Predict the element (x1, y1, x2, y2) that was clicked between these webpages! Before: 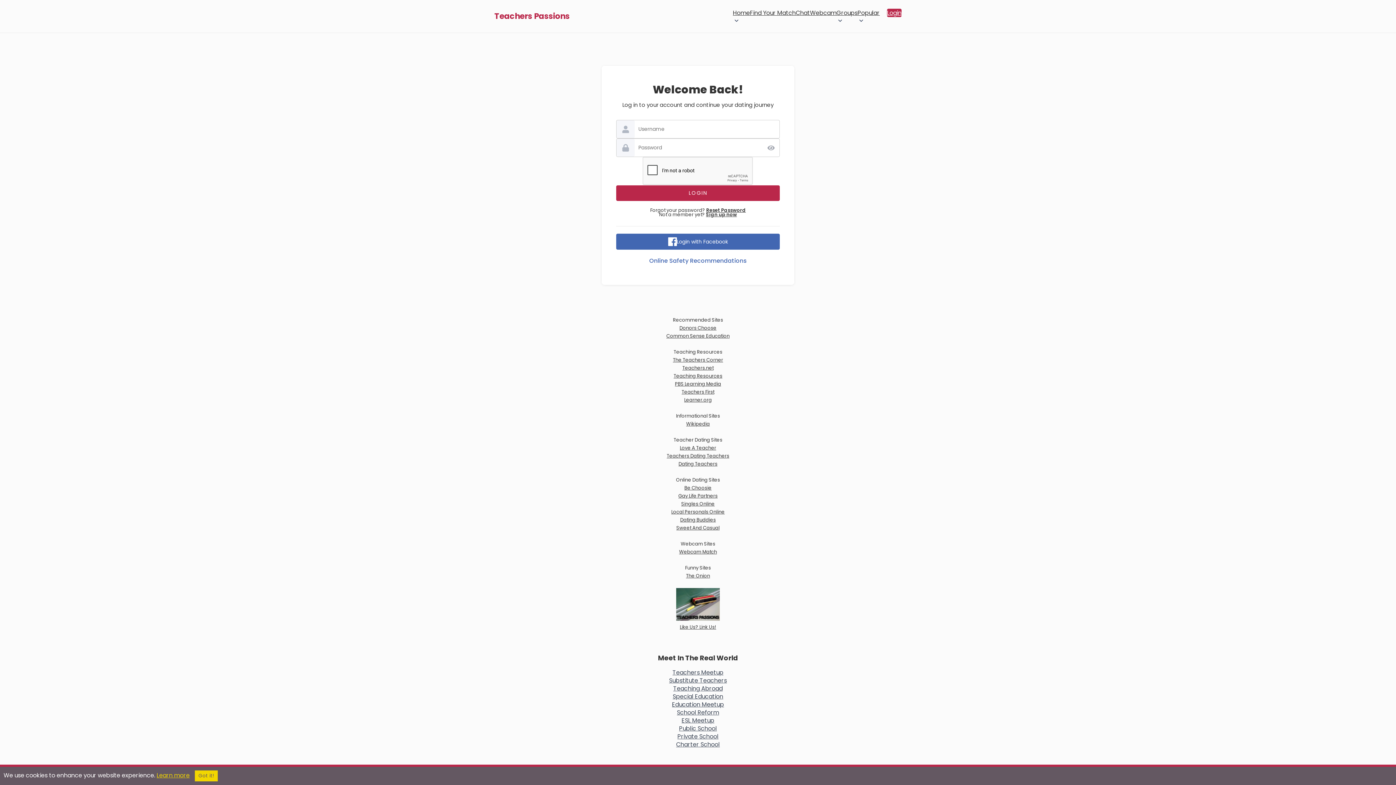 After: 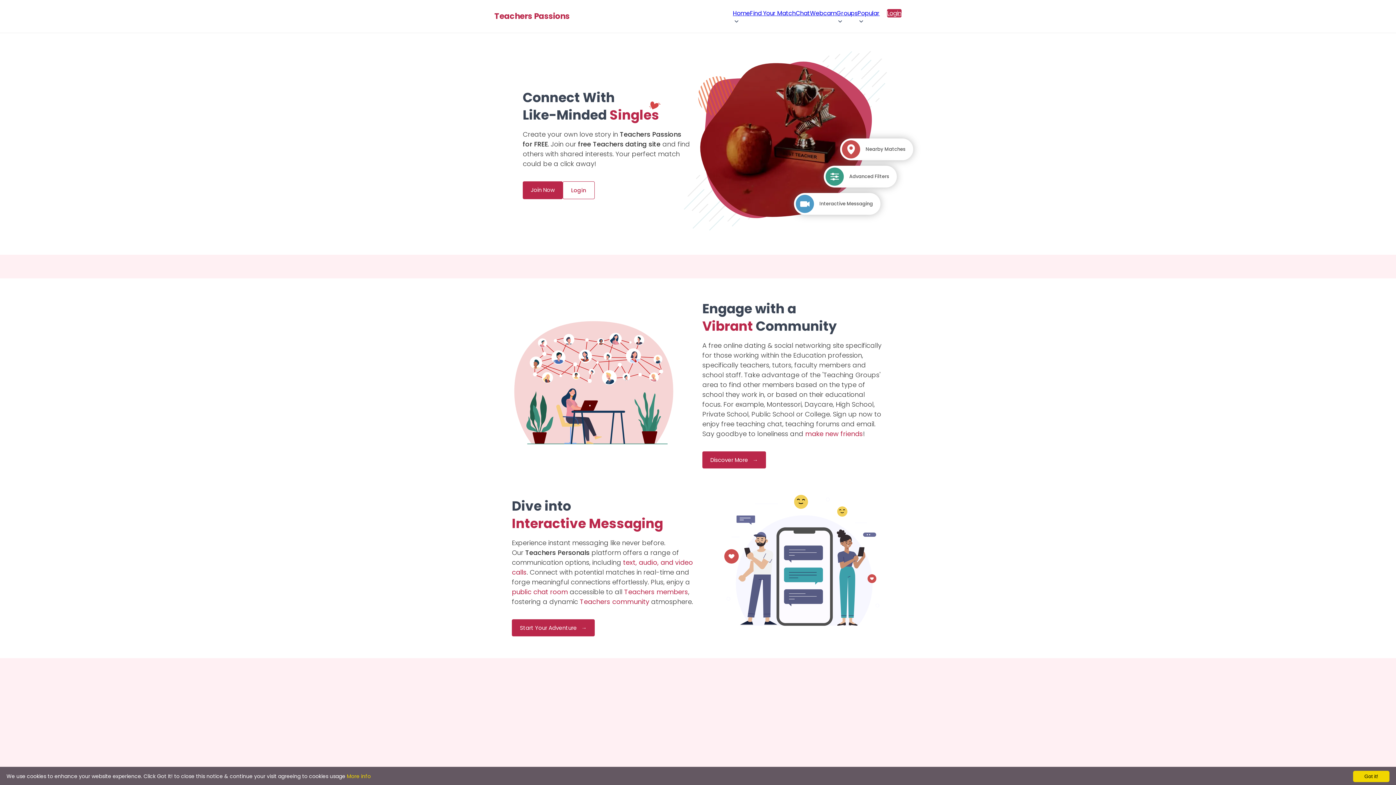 Action: bbox: (494, 12, 569, 20) label: Teachers Passions